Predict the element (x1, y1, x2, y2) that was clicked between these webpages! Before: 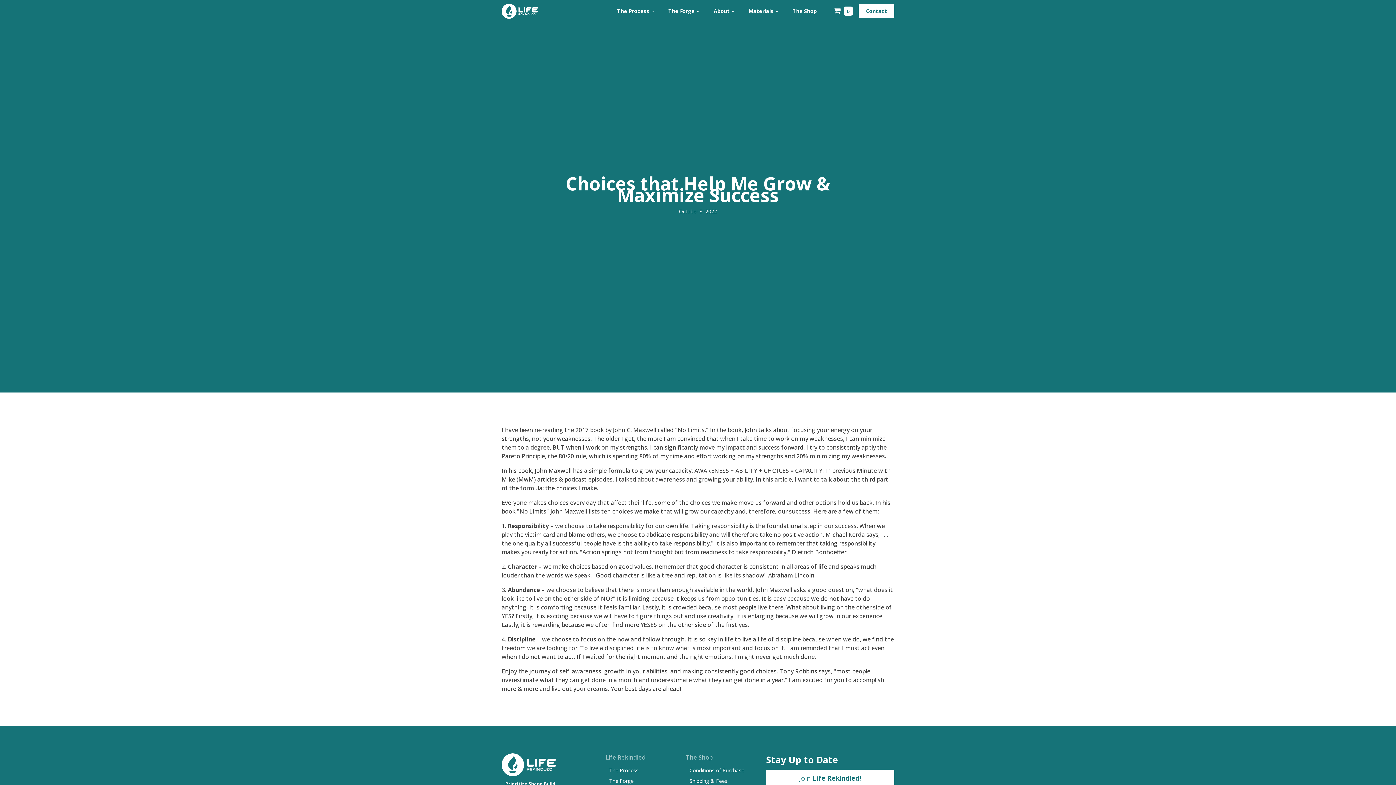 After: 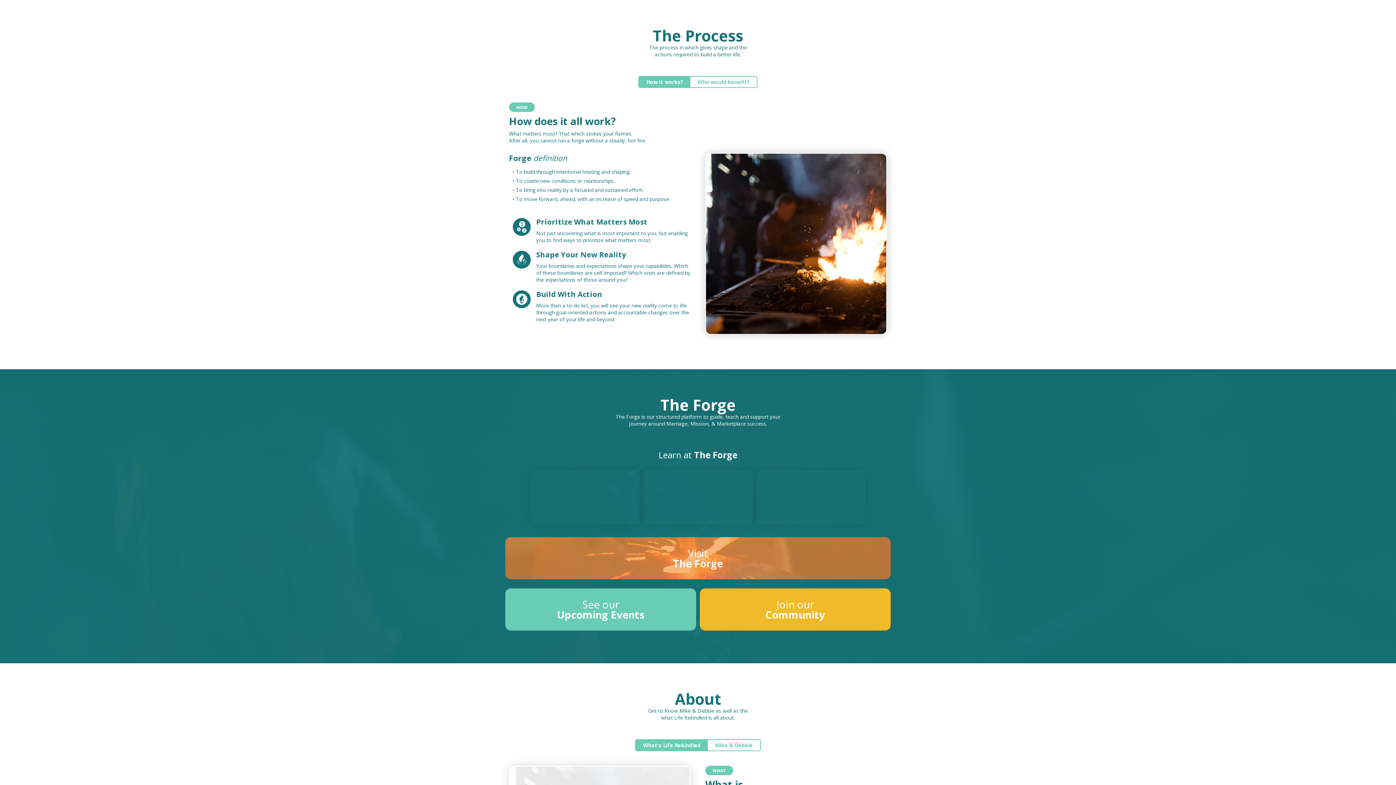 Action: bbox: (609, 5, 661, 16) label: The Process